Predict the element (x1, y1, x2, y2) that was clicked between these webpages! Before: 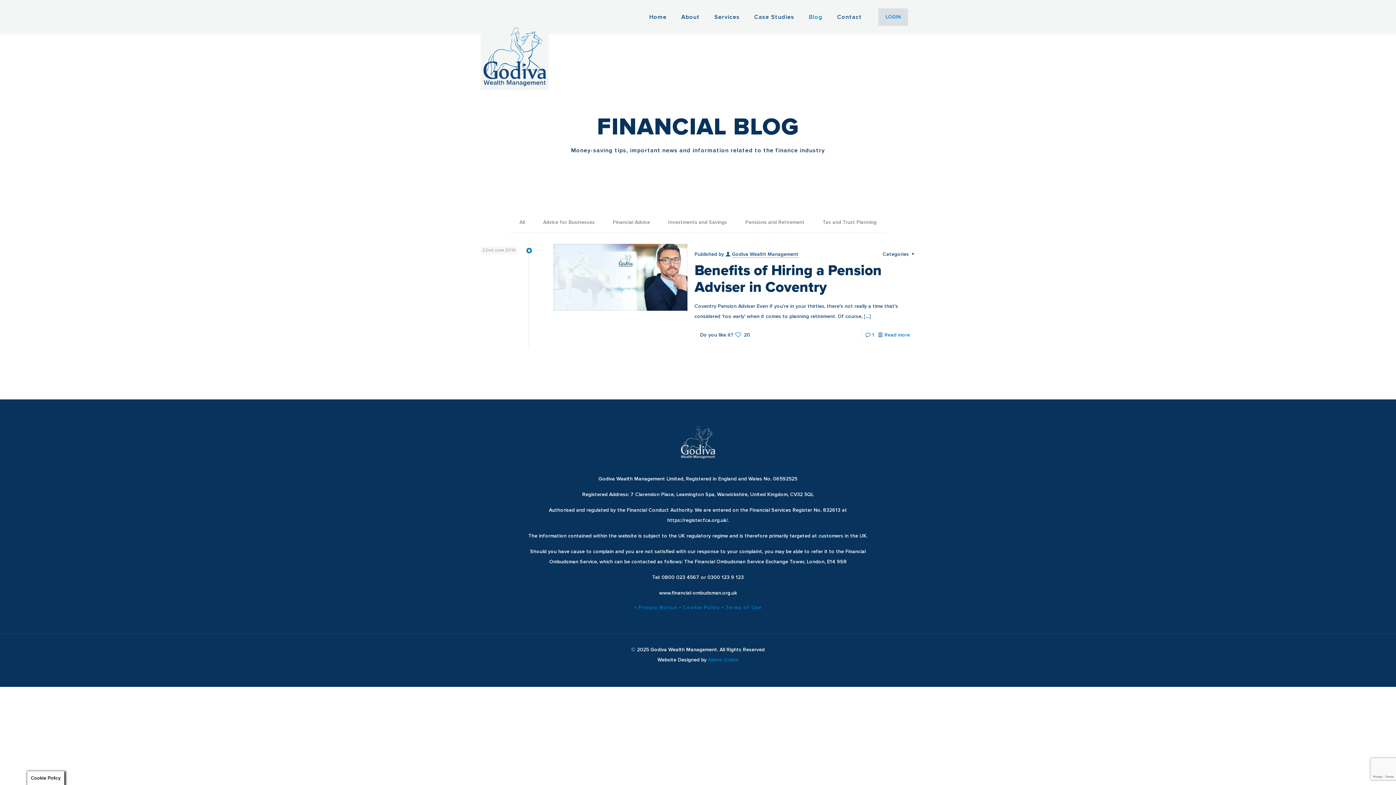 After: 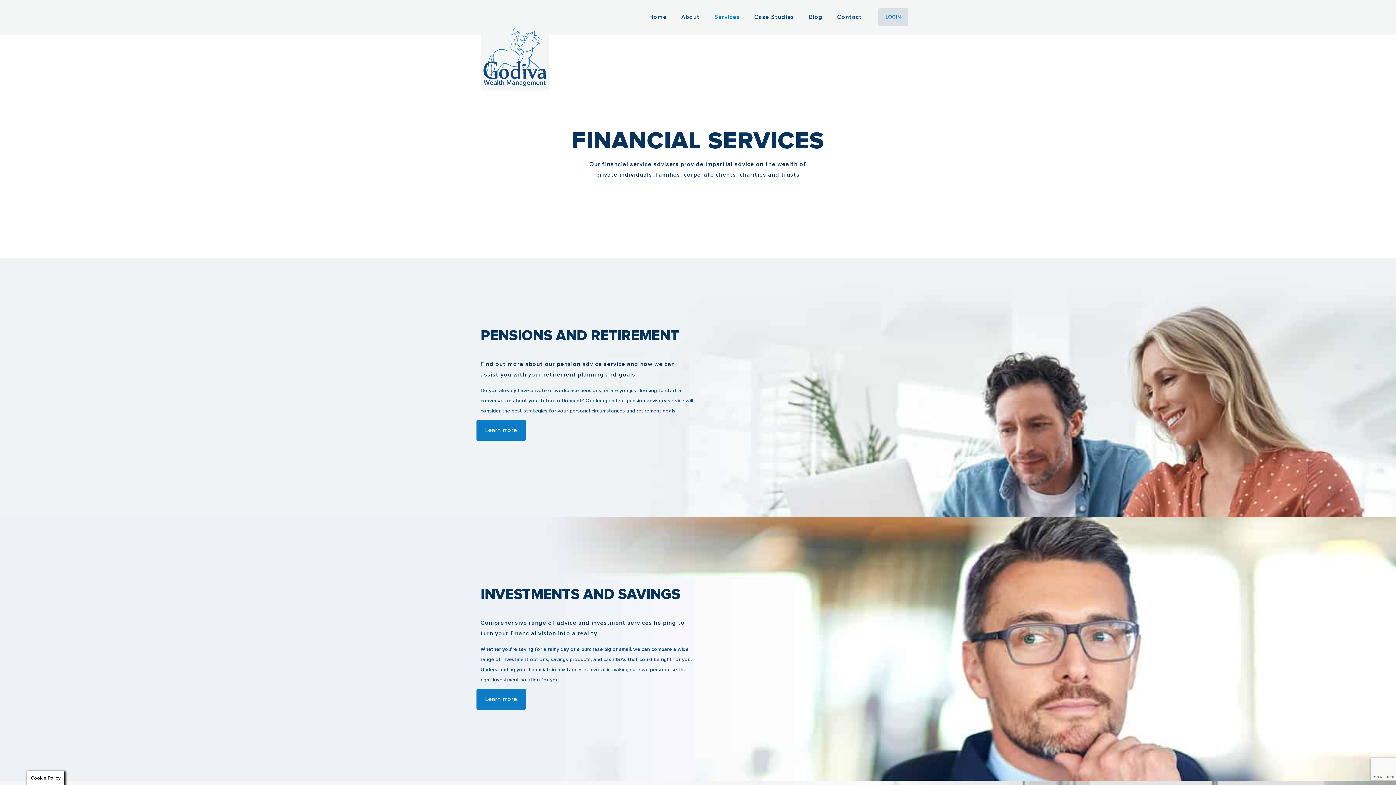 Action: label: Services bbox: (707, 0, 747, 34)